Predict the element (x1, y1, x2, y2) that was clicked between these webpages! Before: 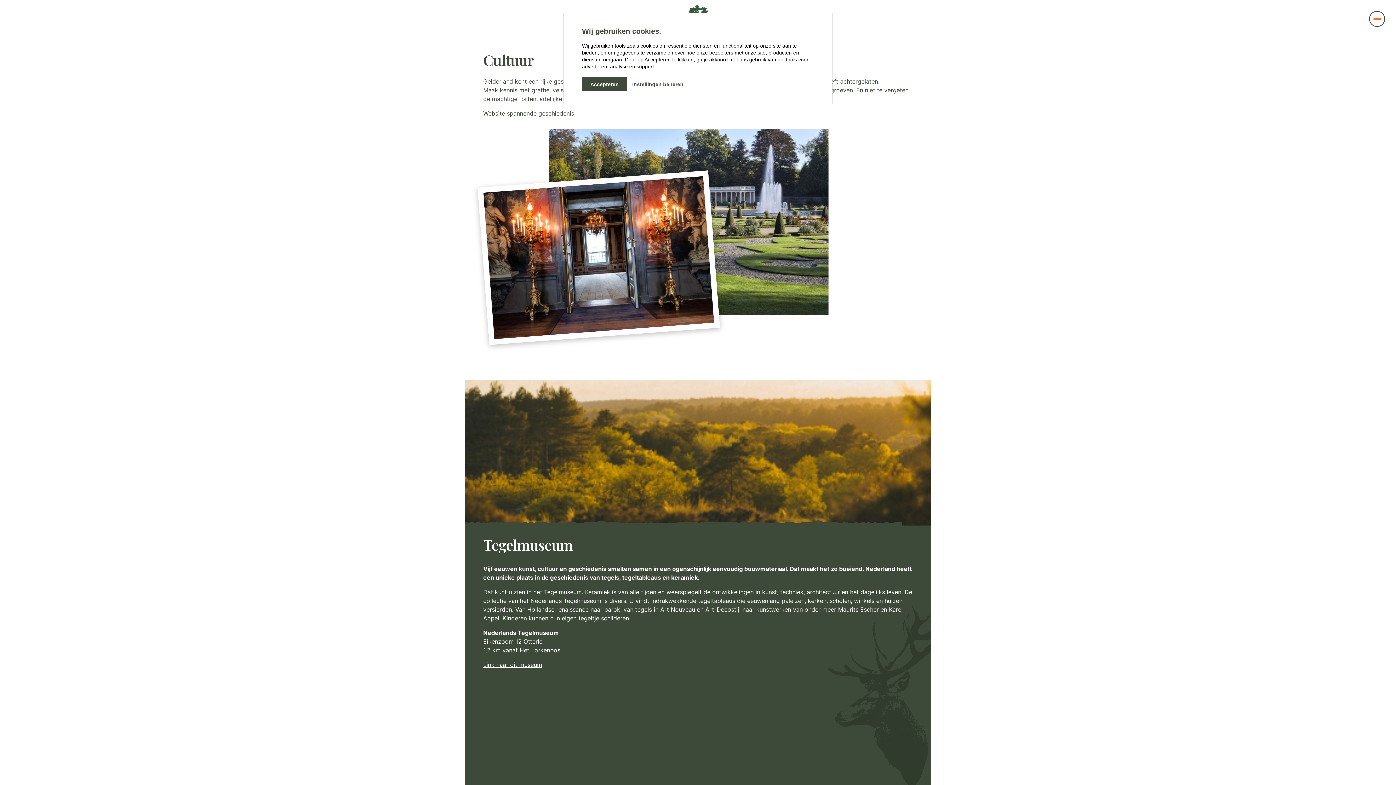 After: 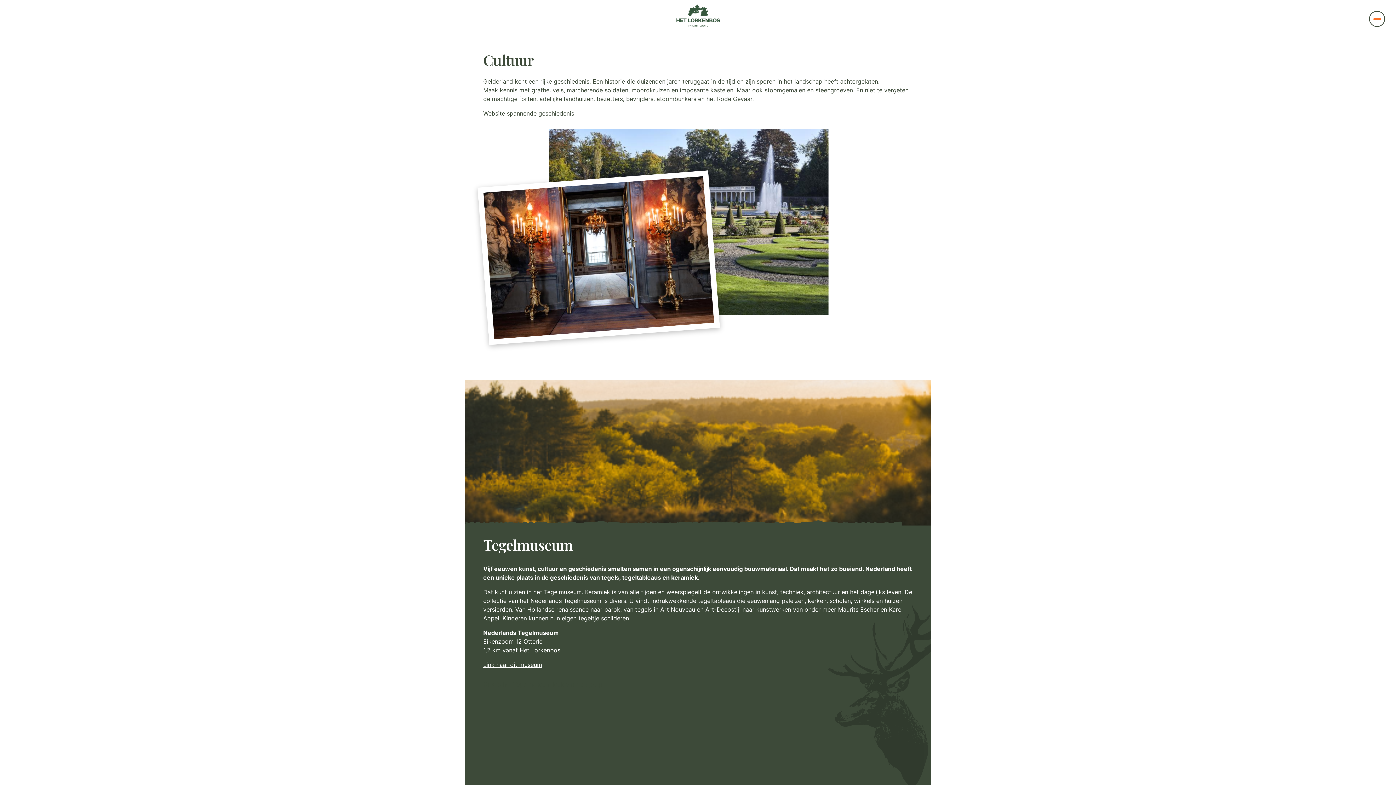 Action: label: Accepteren bbox: (582, 77, 627, 91)